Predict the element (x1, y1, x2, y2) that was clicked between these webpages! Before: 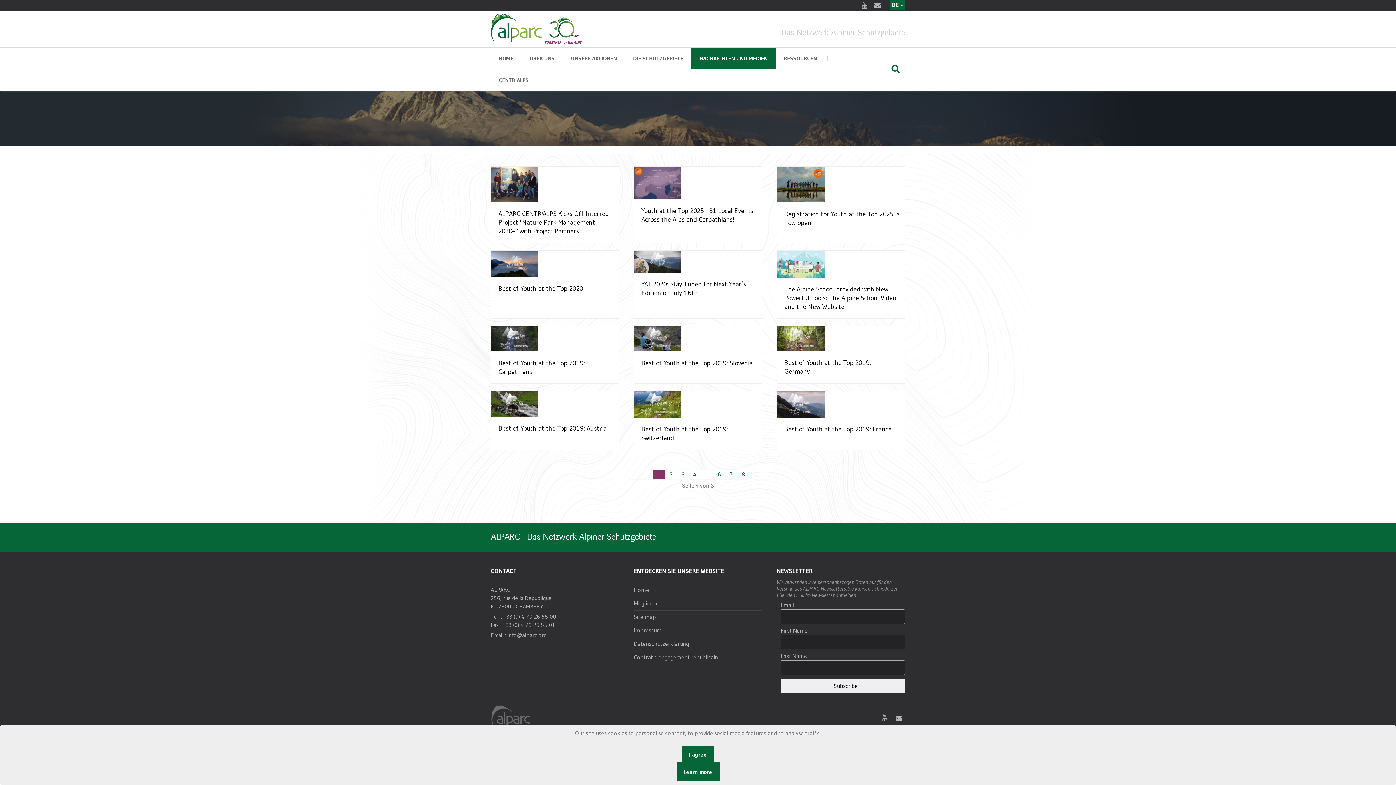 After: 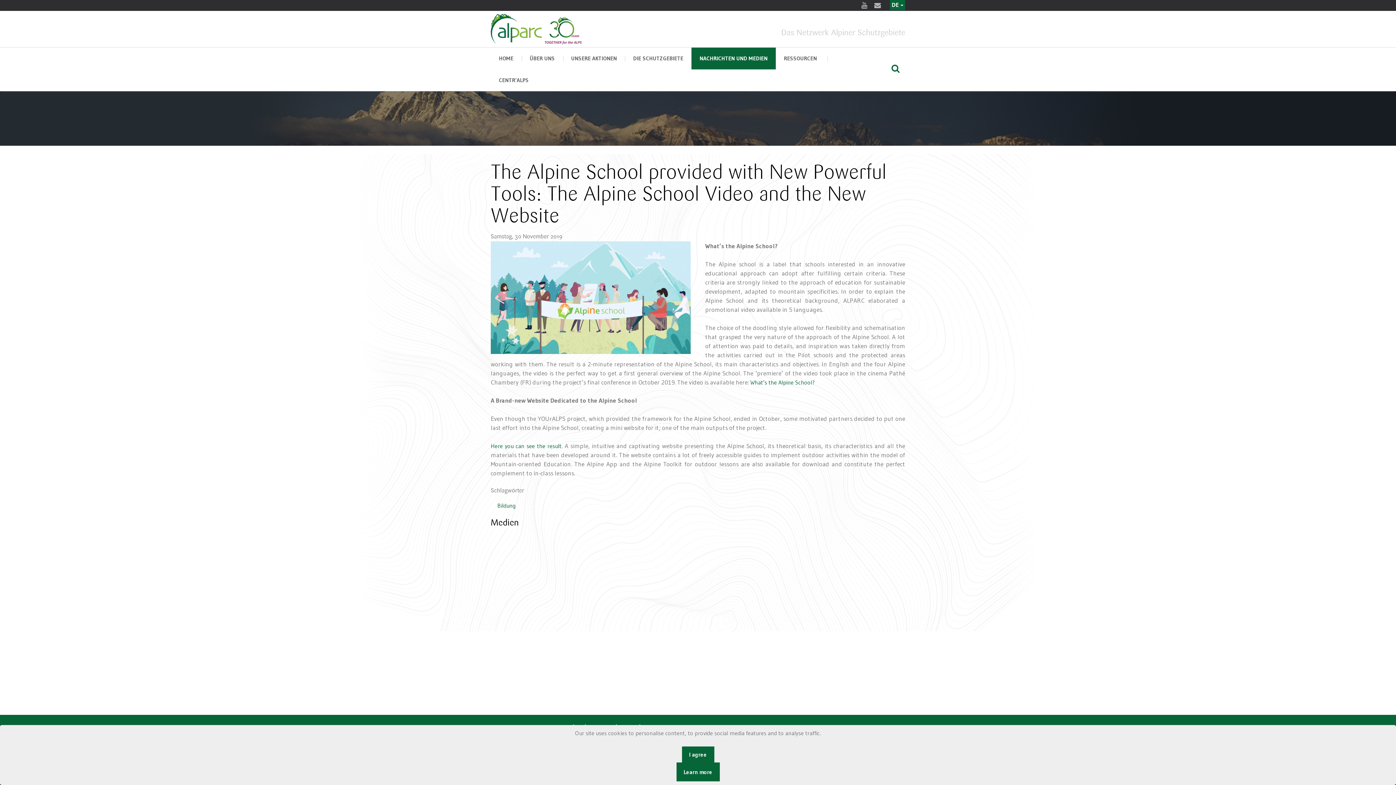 Action: bbox: (777, 259, 831, 267)